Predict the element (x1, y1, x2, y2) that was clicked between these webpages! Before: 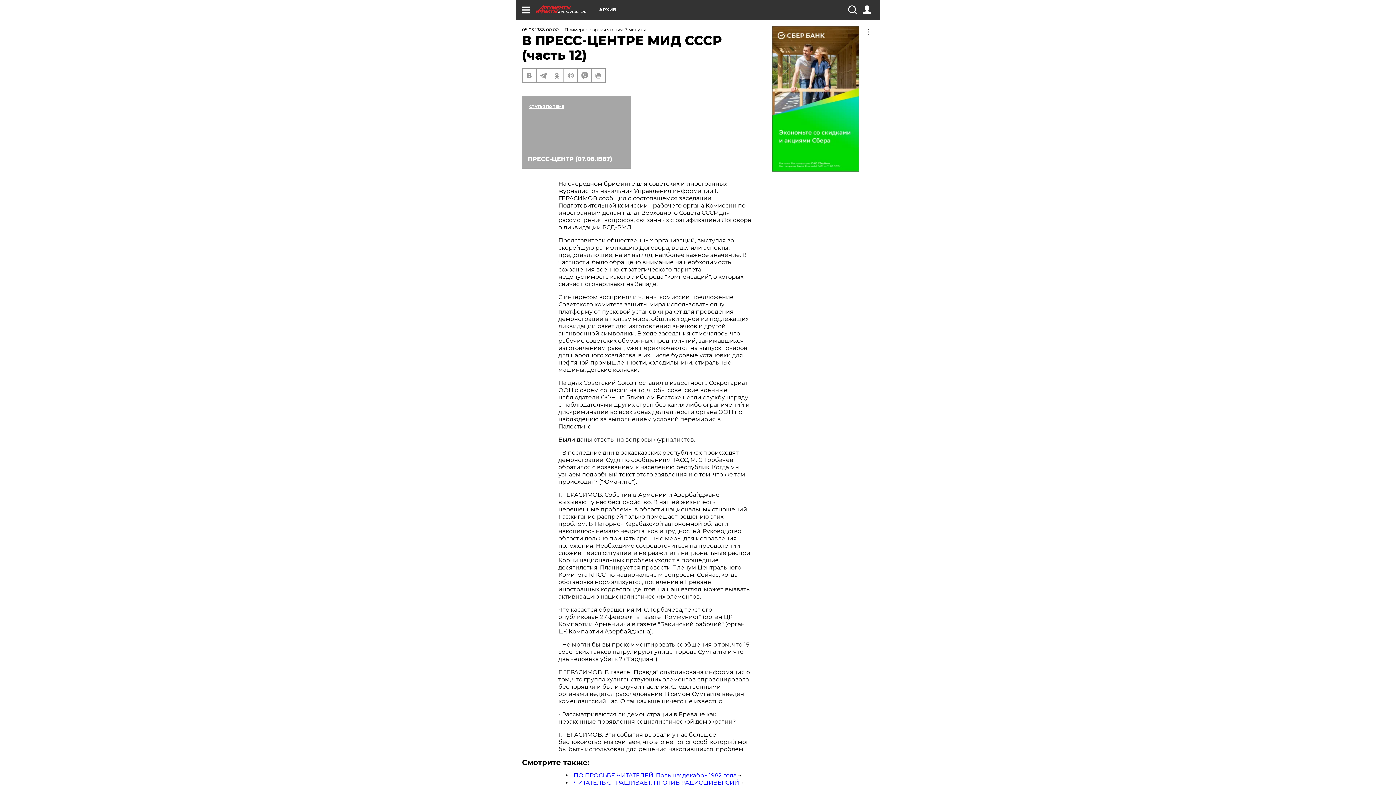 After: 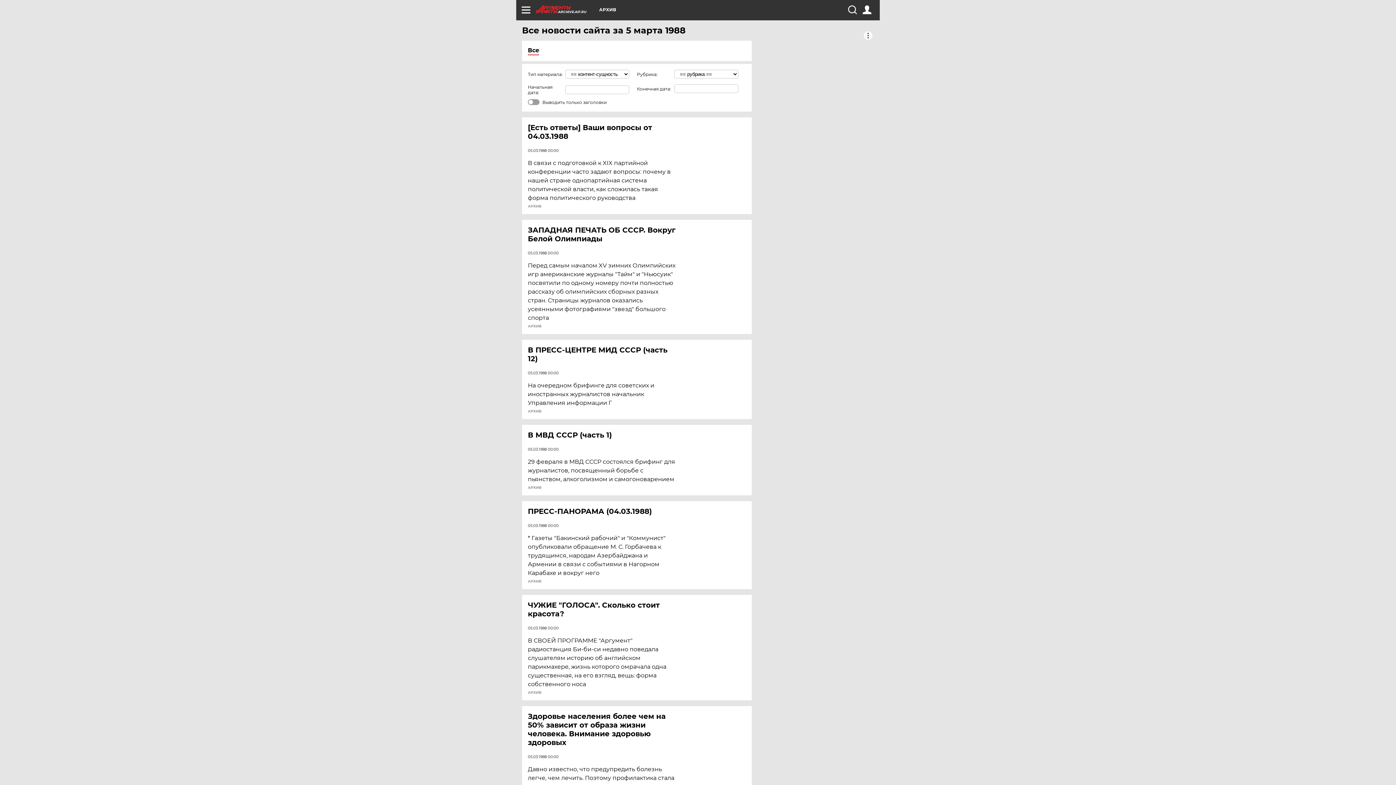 Action: bbox: (522, 26, 558, 32) label: 05.03.1988 00:00